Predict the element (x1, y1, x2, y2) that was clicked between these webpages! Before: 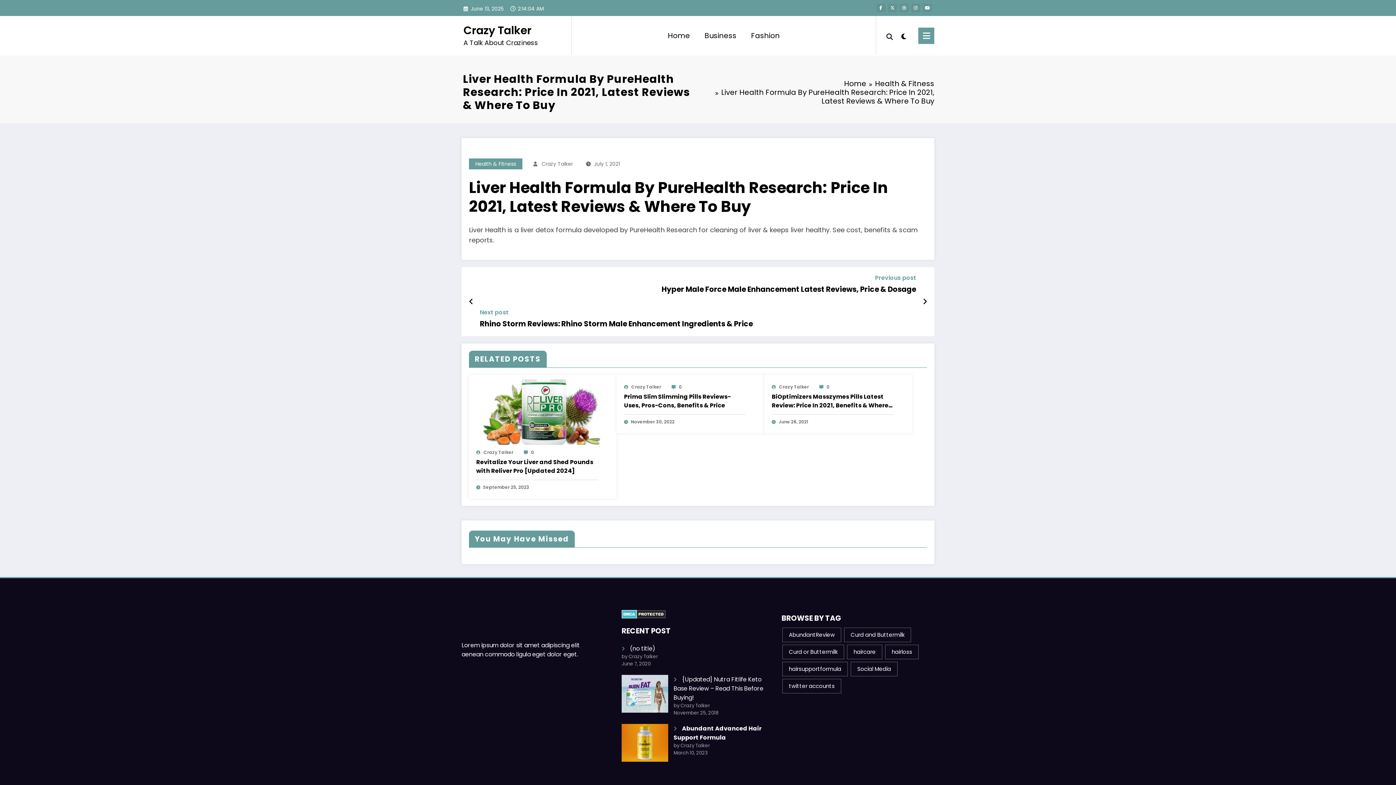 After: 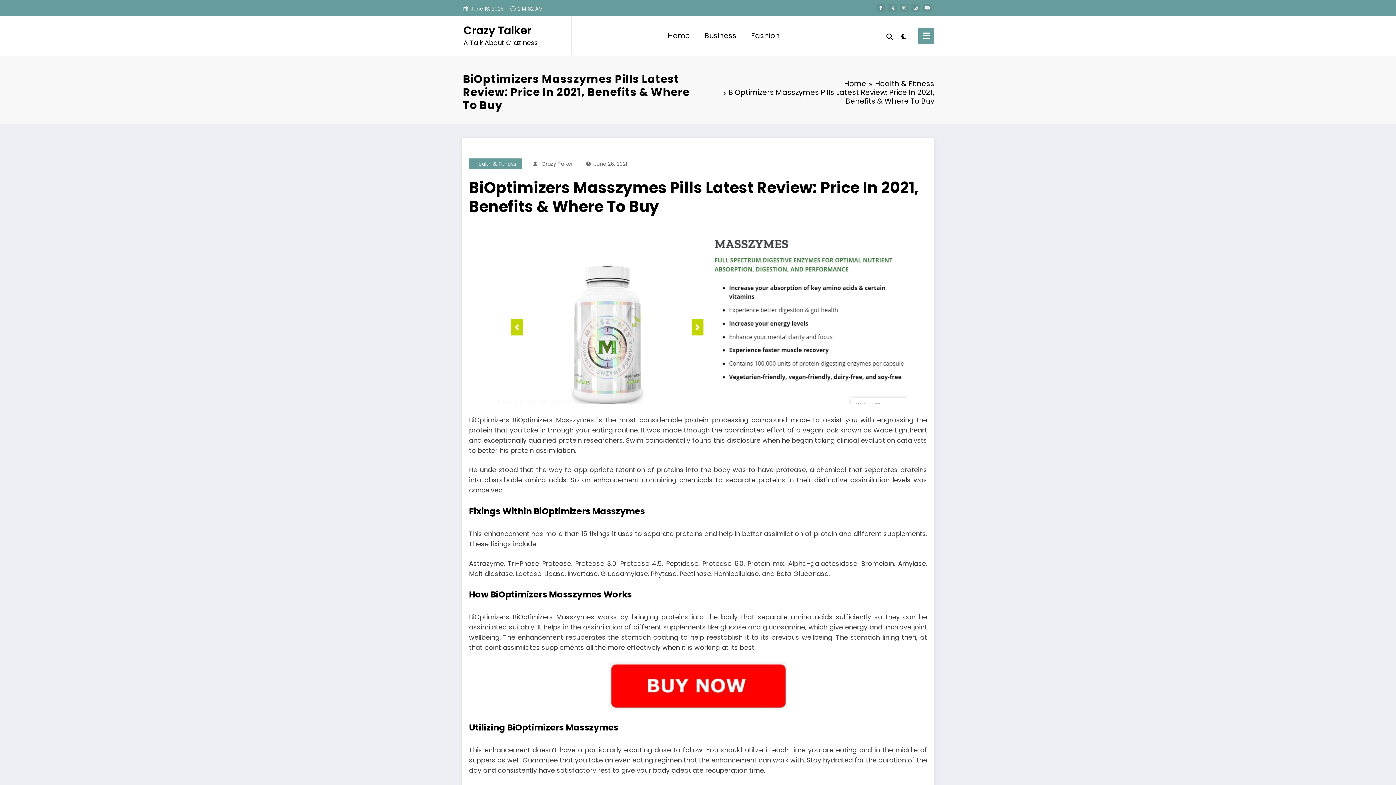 Action: bbox: (826, 383, 829, 390) label: 0